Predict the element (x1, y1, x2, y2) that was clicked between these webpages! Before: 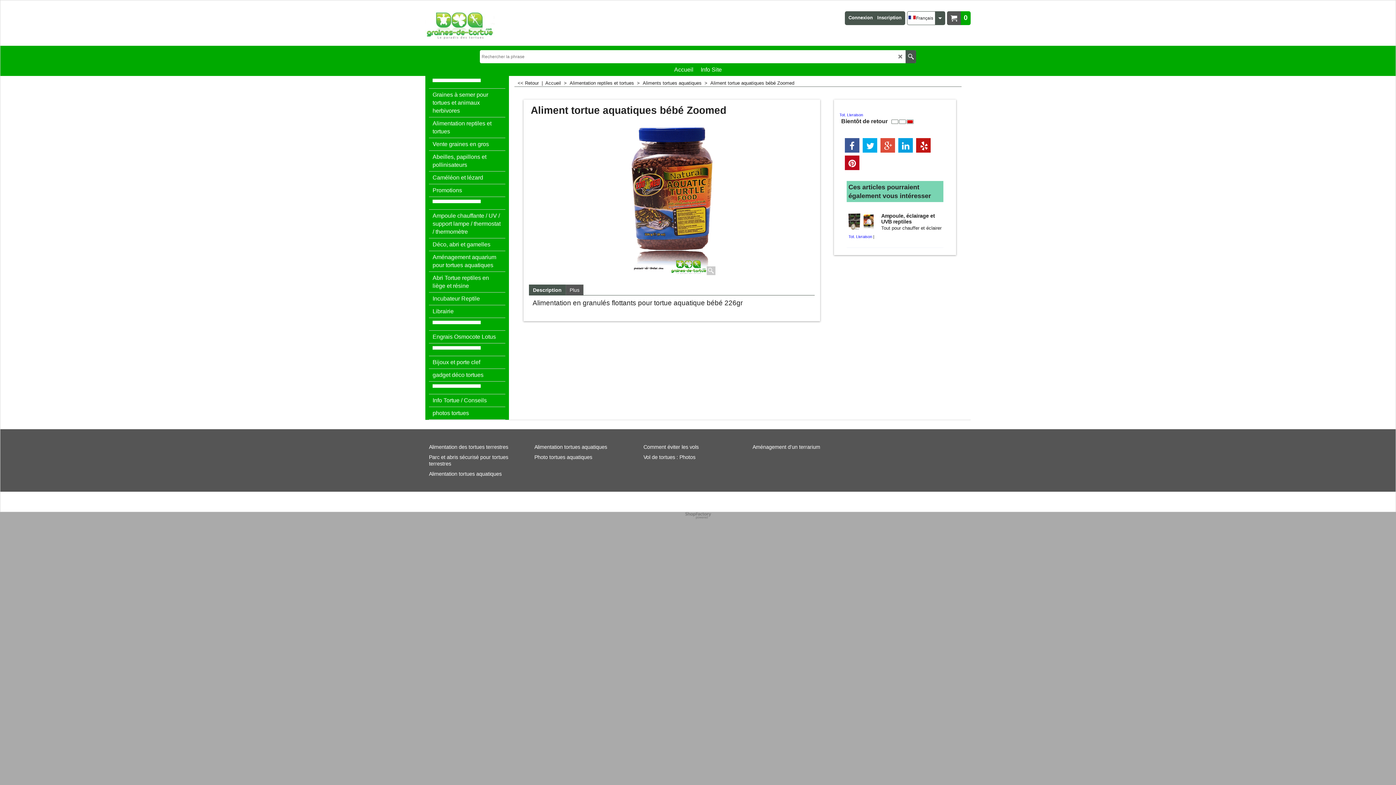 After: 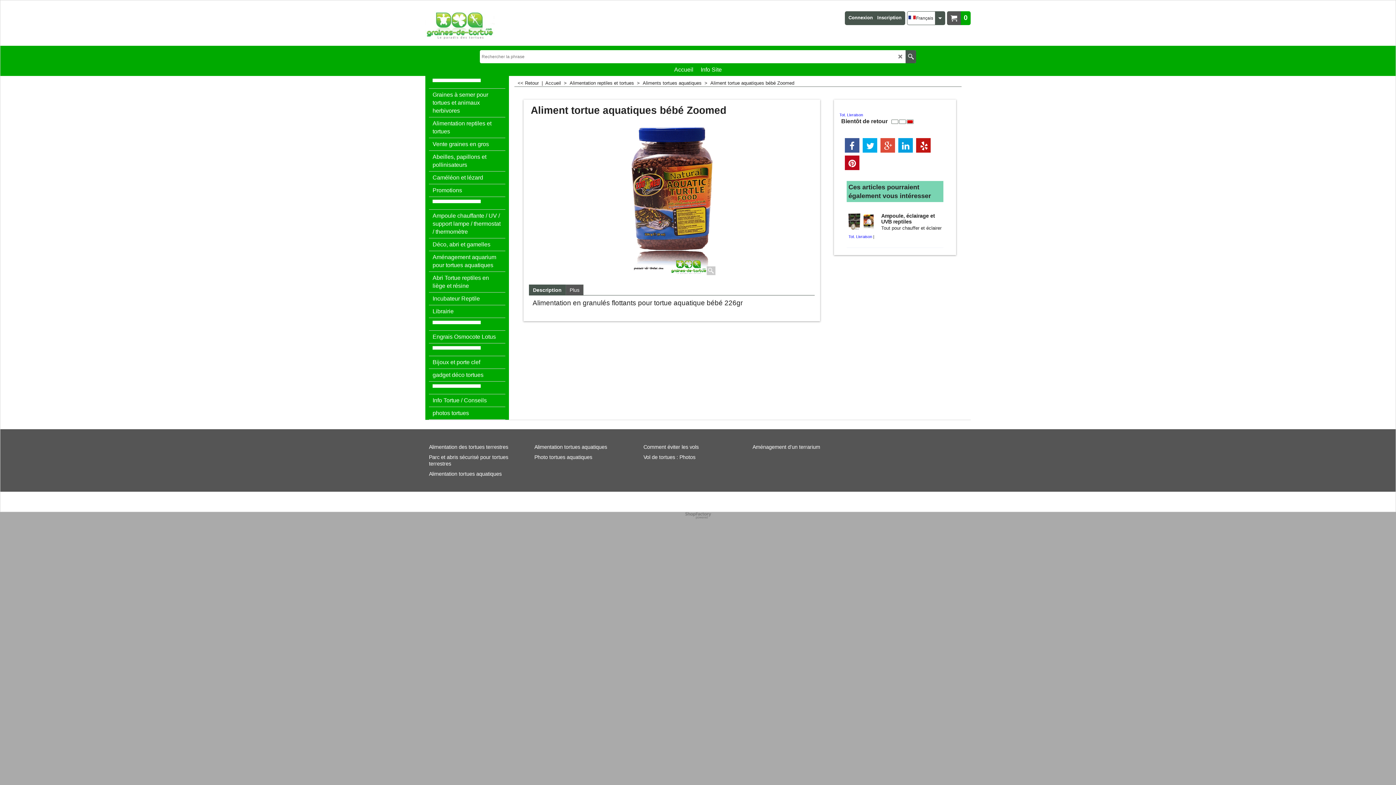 Action: label: Tot. Livraison bbox: (848, 234, 872, 238)